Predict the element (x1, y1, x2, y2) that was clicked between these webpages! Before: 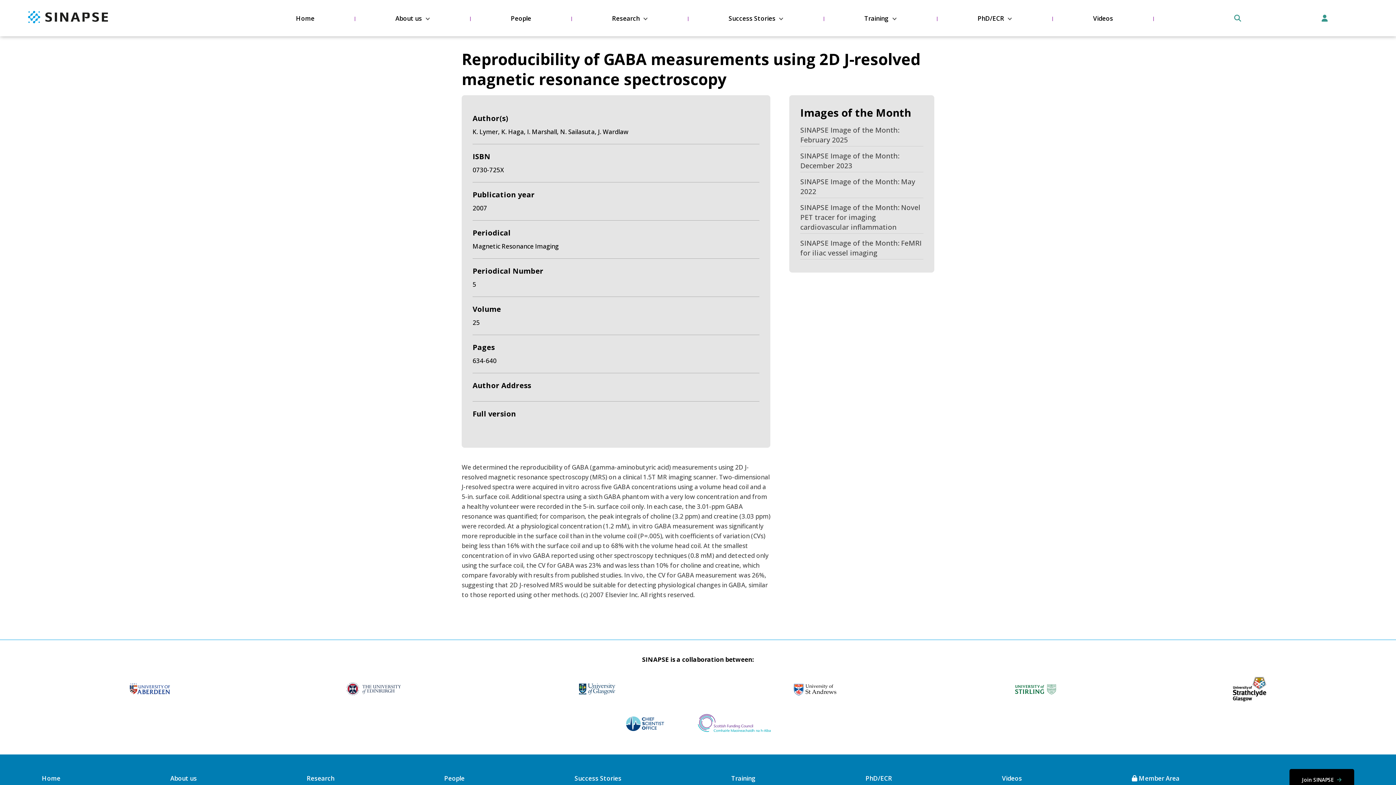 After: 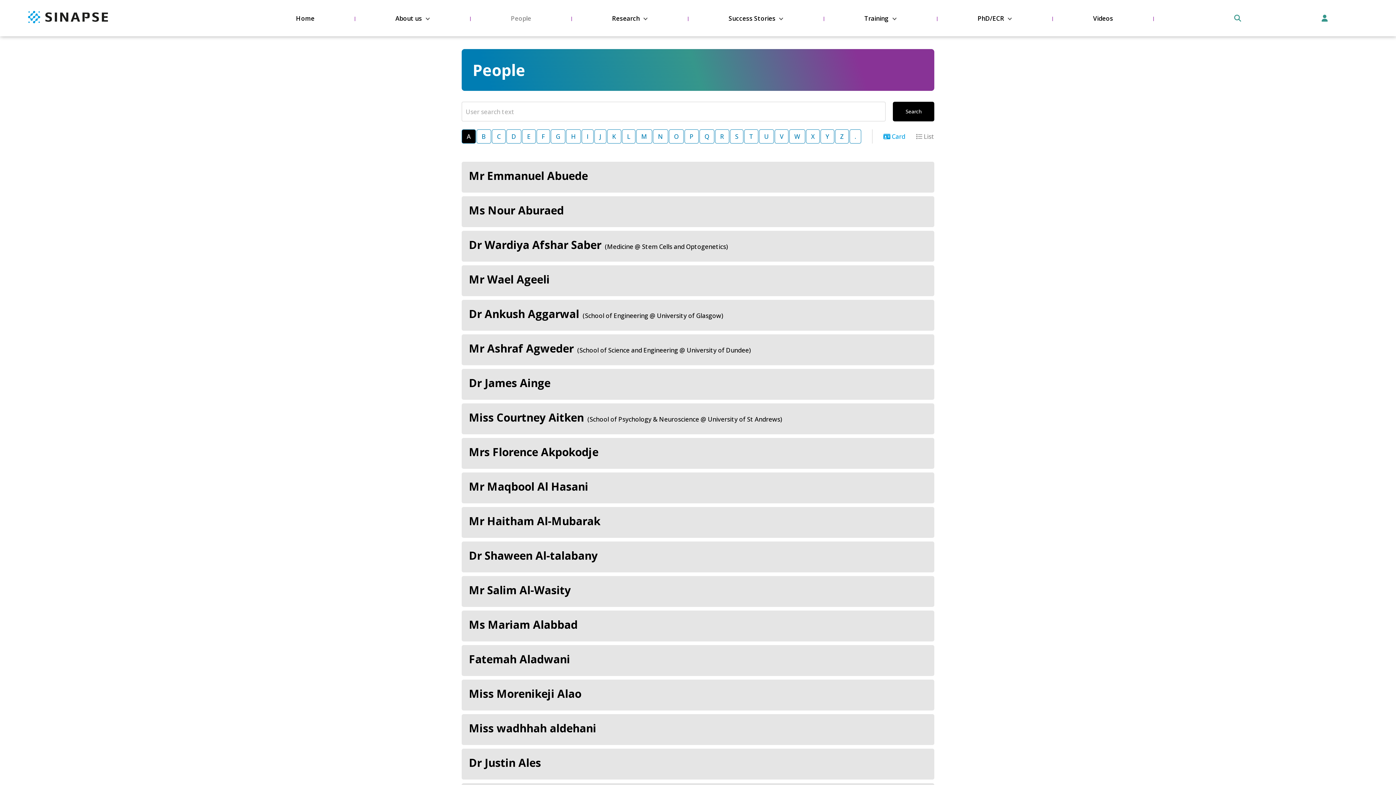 Action: label: People bbox: (444, 774, 464, 782)